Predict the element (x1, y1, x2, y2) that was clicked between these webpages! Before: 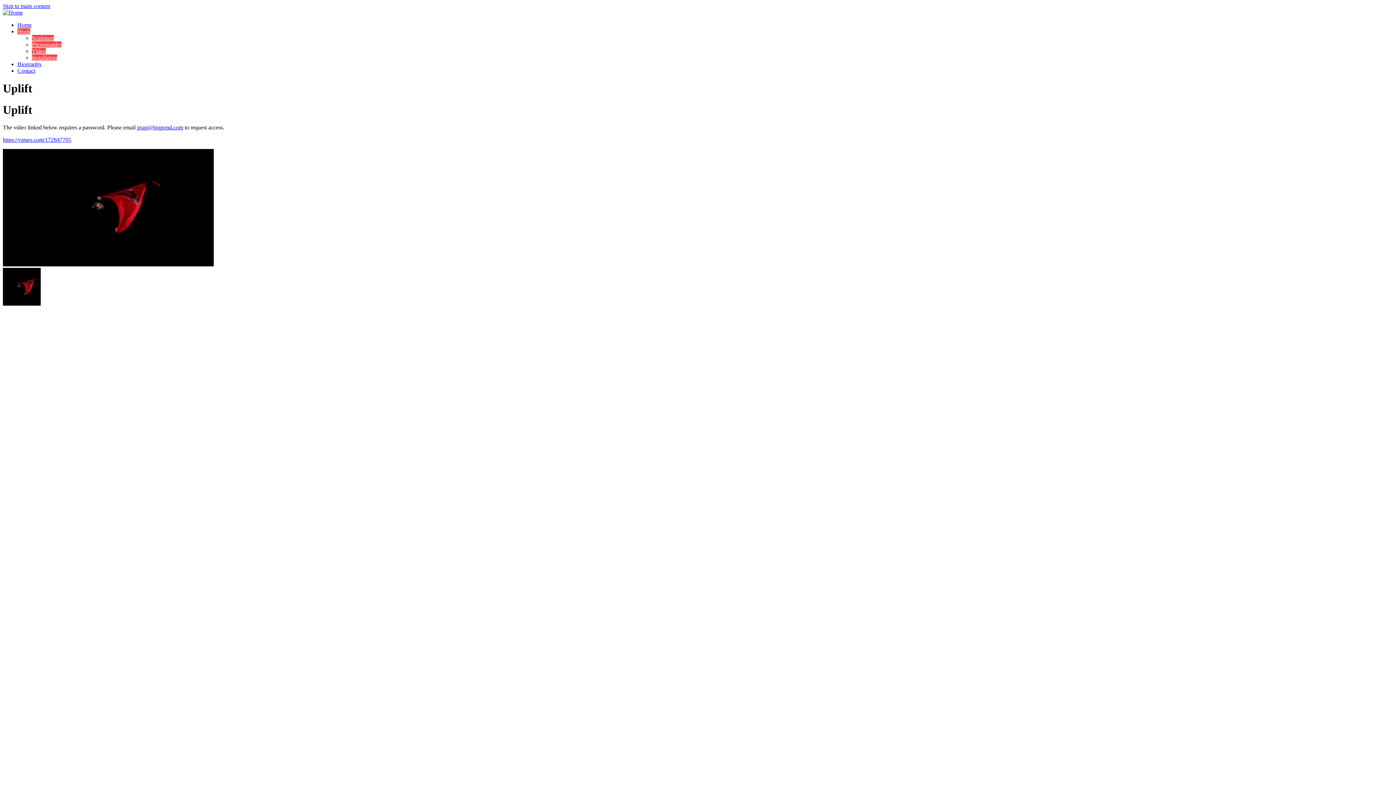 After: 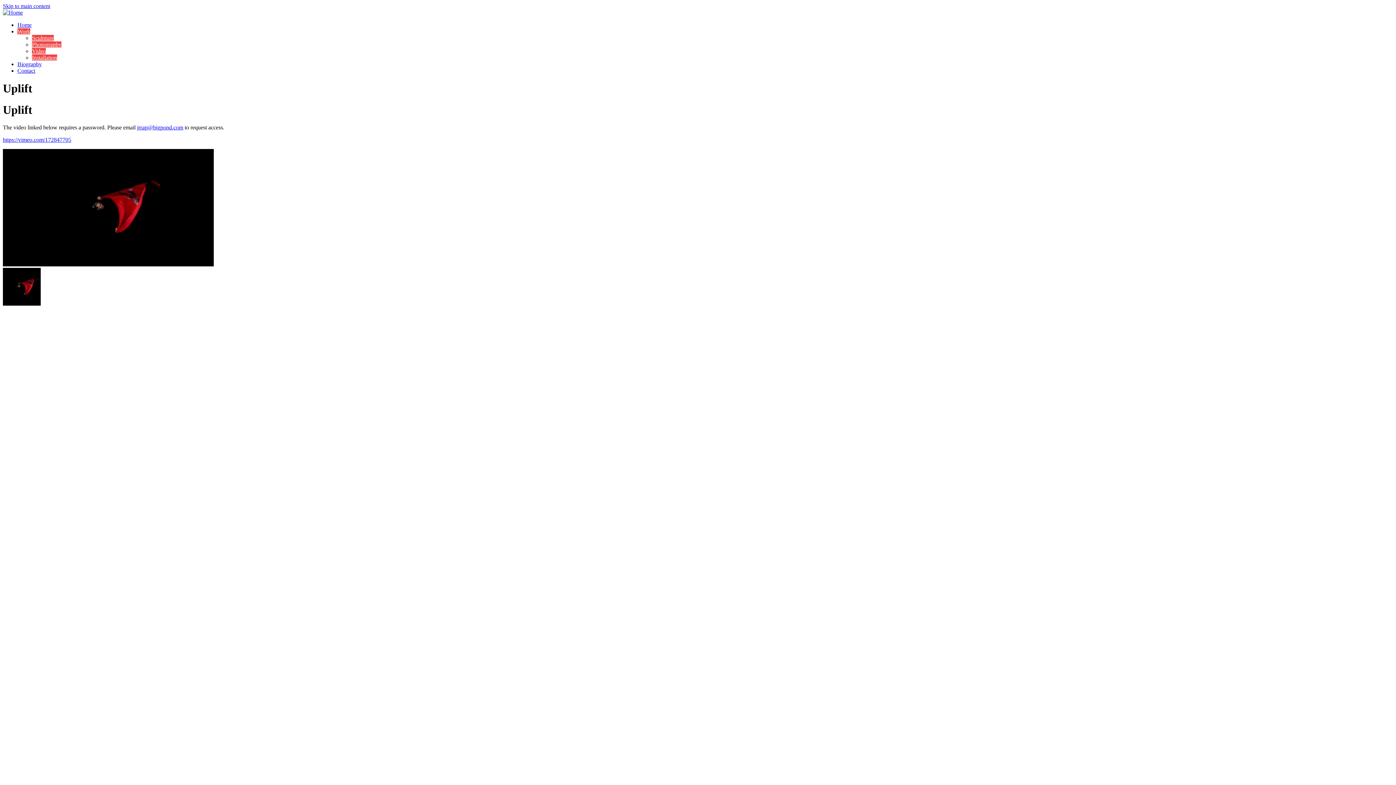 Action: label: Skip to main content bbox: (2, 2, 50, 9)